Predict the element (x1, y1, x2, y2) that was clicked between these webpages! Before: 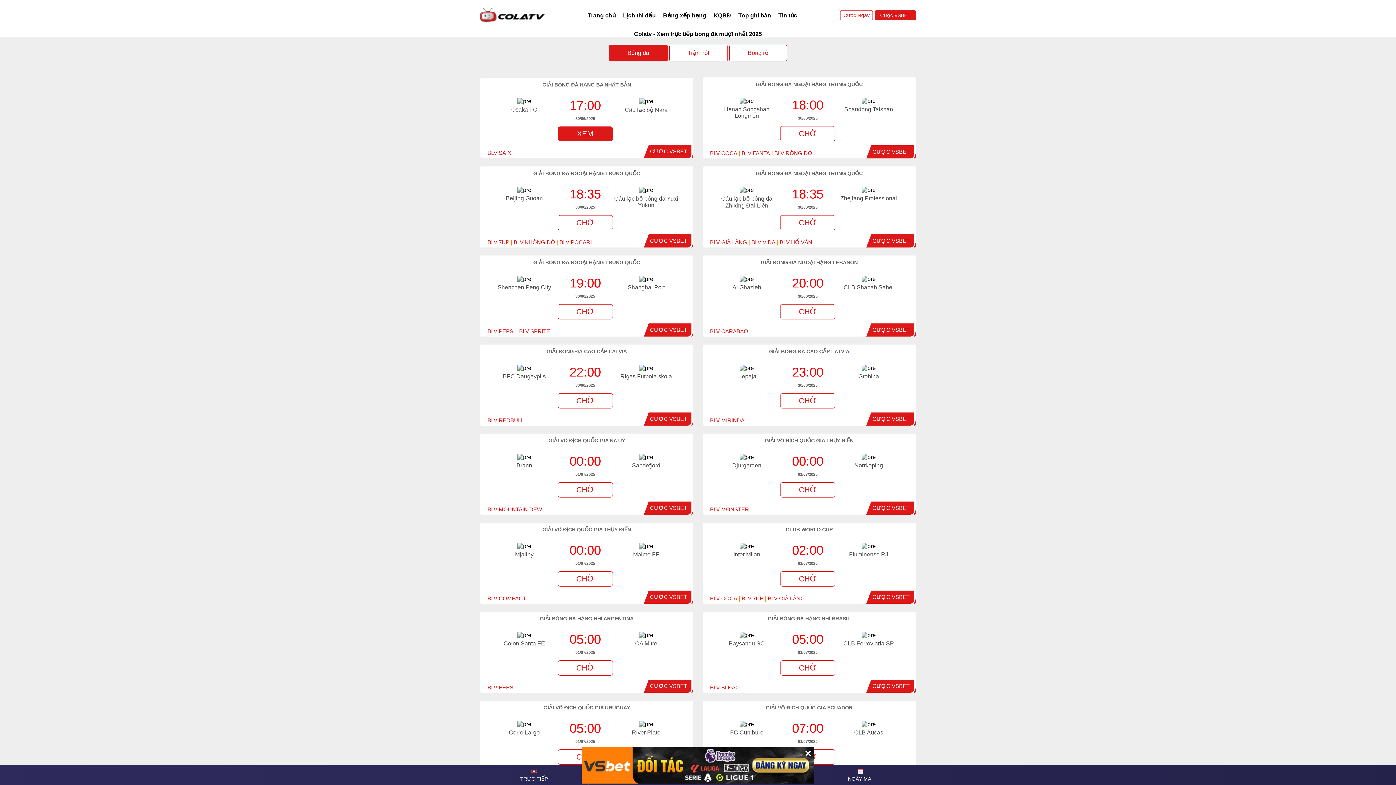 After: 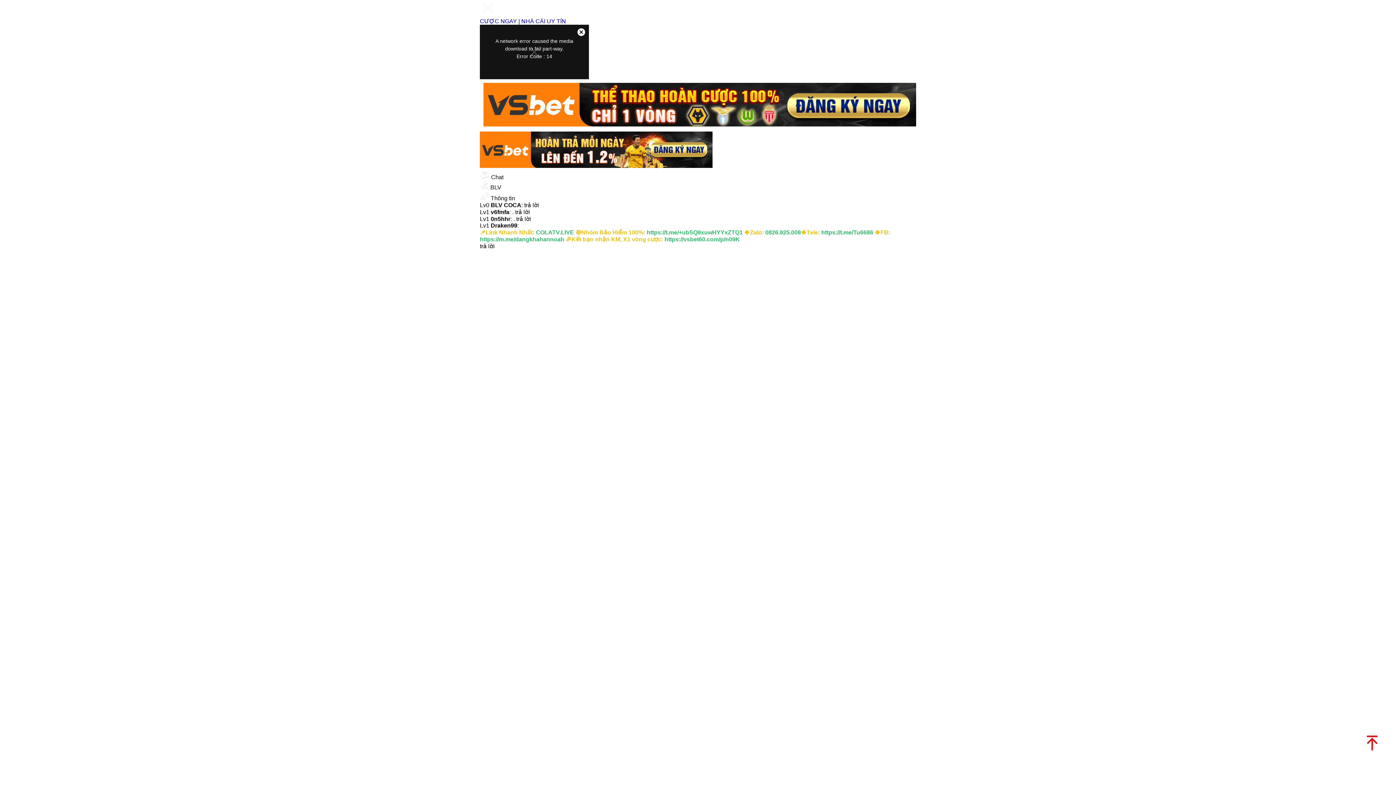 Action: label: BLV COCA bbox: (710, 595, 737, 601)